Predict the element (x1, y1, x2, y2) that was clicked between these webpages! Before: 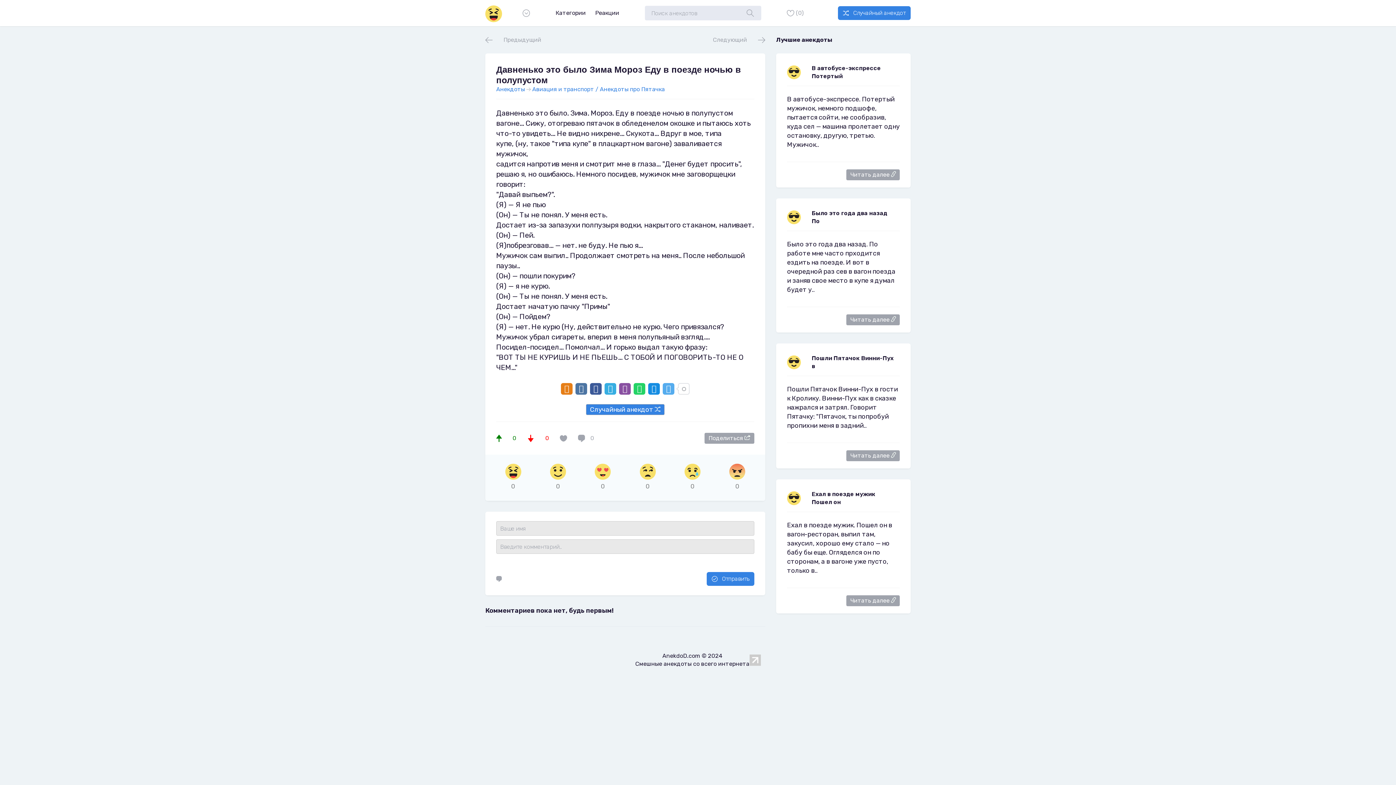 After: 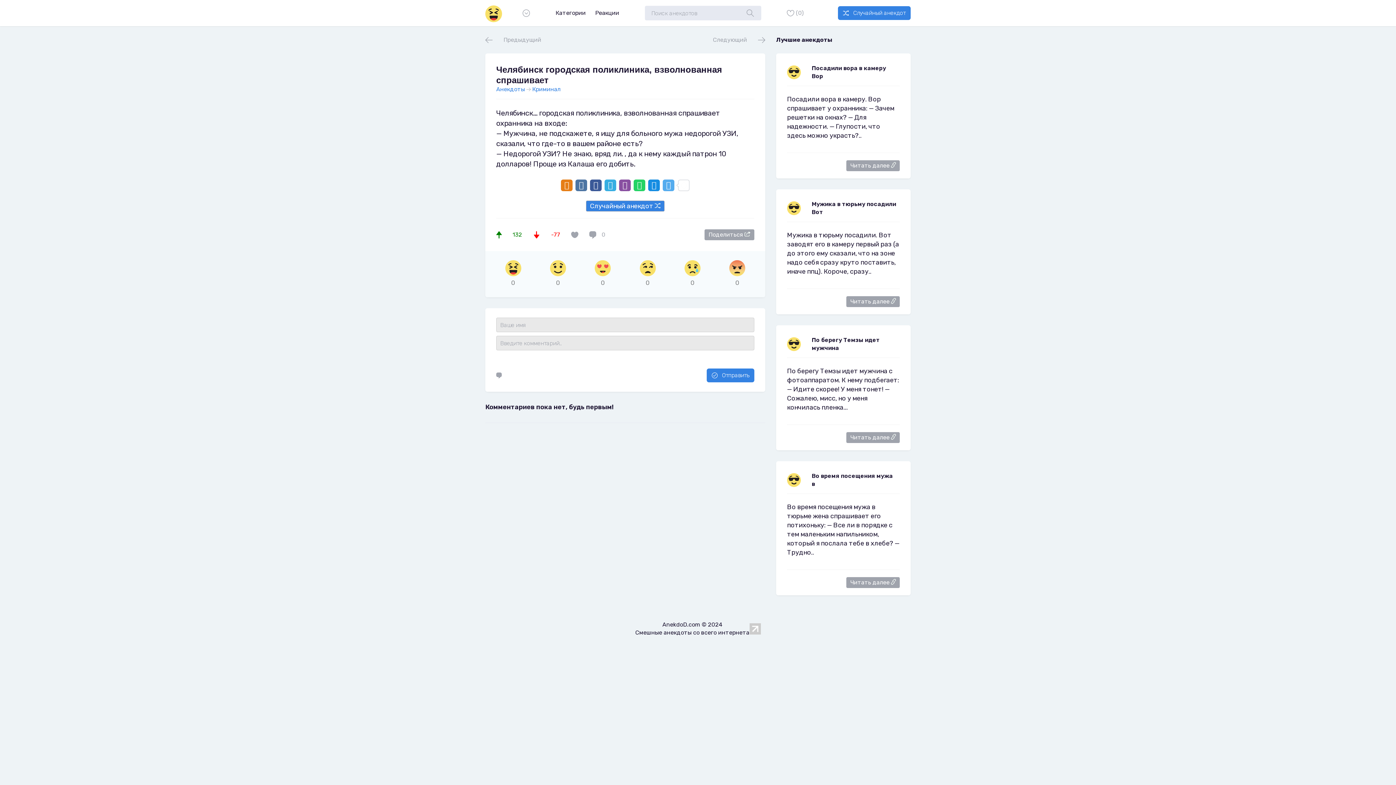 Action: bbox: (586, 404, 664, 415) label: Случайный анекдот 